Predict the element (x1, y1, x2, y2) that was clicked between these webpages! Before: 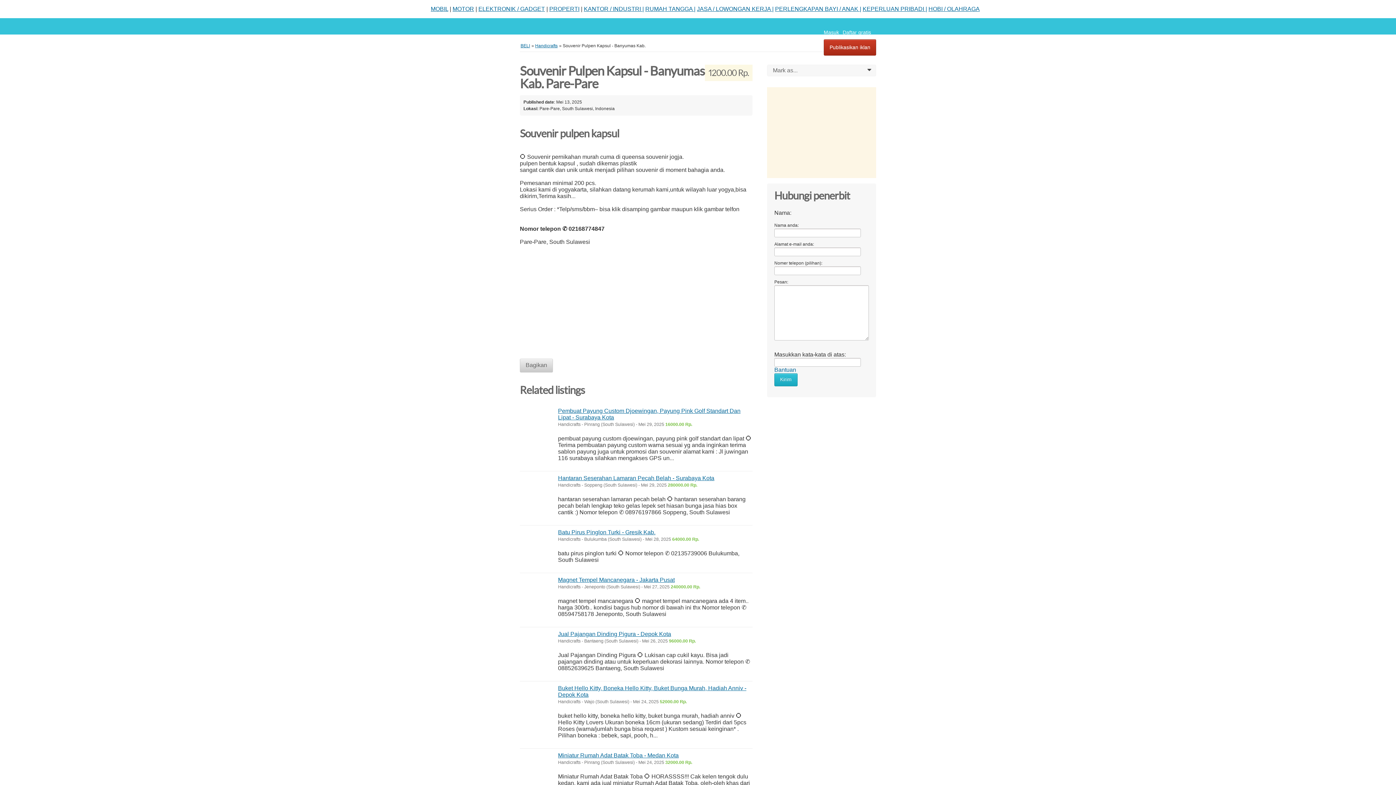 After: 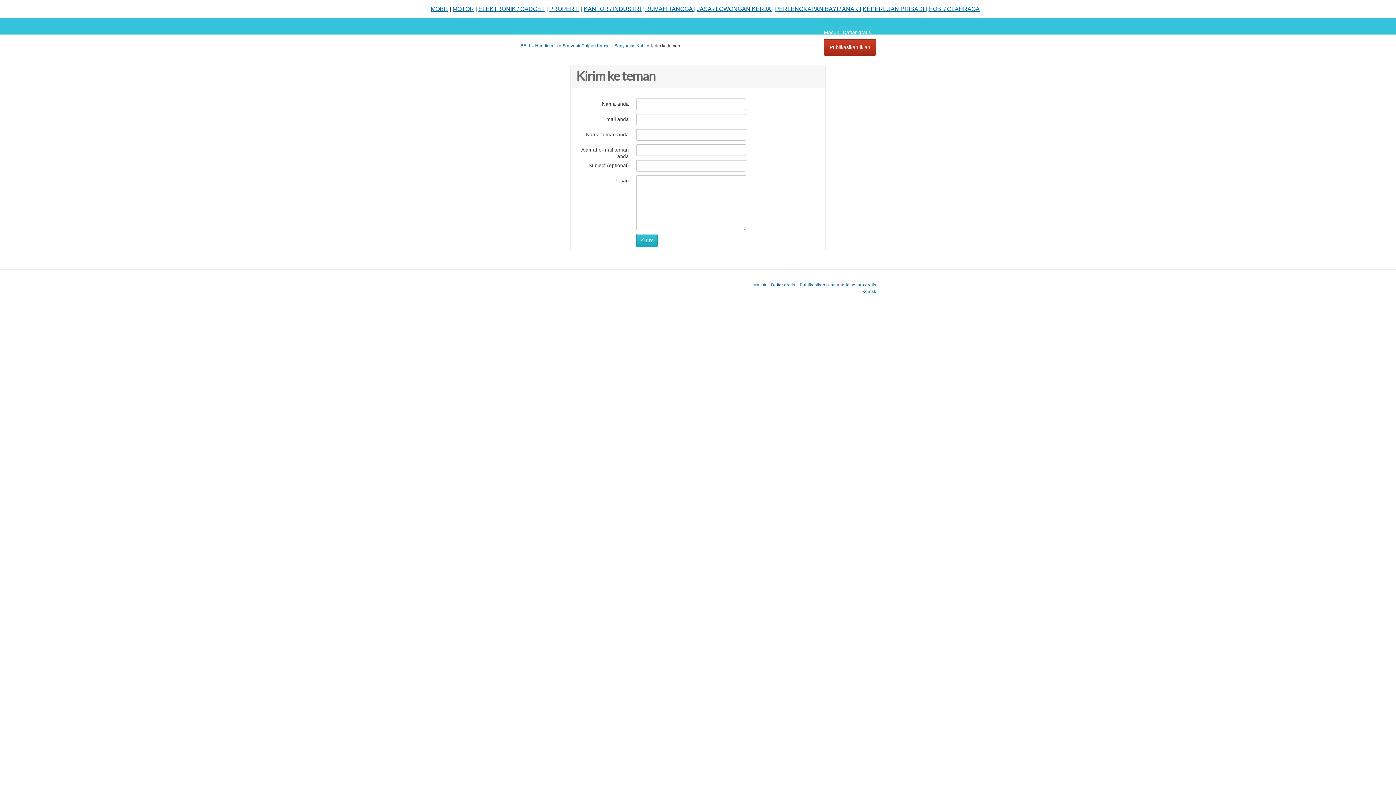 Action: bbox: (520, 359, 553, 372) label: Bagikan